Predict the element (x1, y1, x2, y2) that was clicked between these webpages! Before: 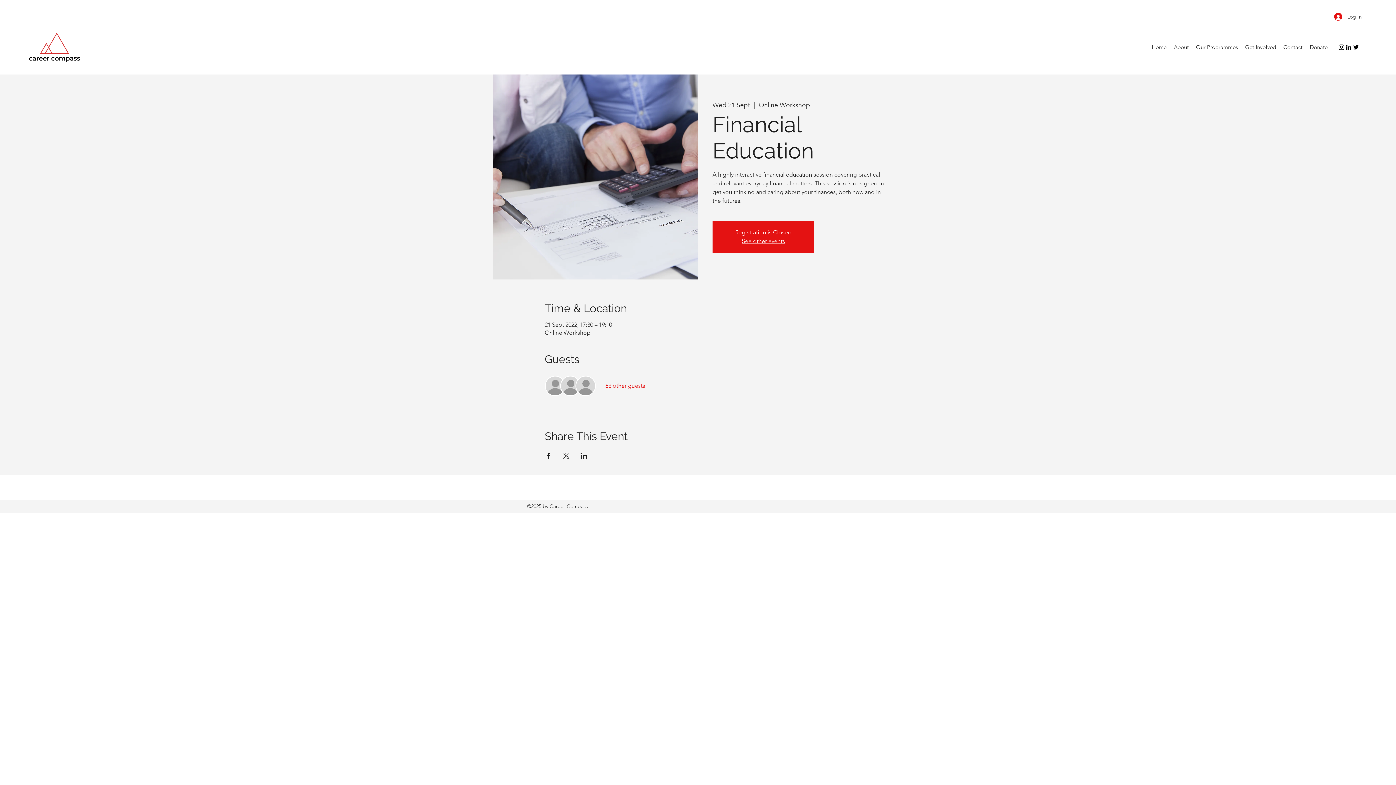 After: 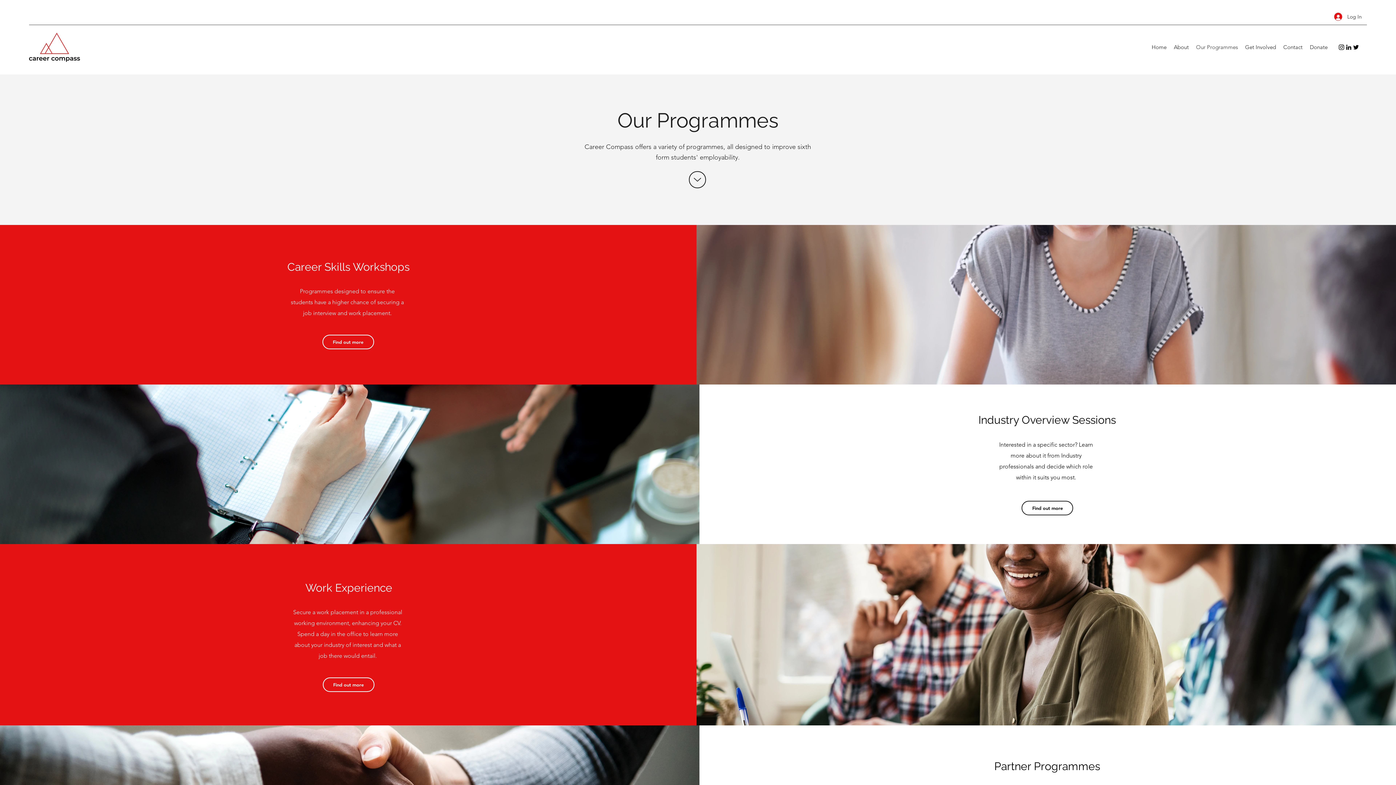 Action: label: Our Programmes bbox: (1192, 41, 1241, 52)